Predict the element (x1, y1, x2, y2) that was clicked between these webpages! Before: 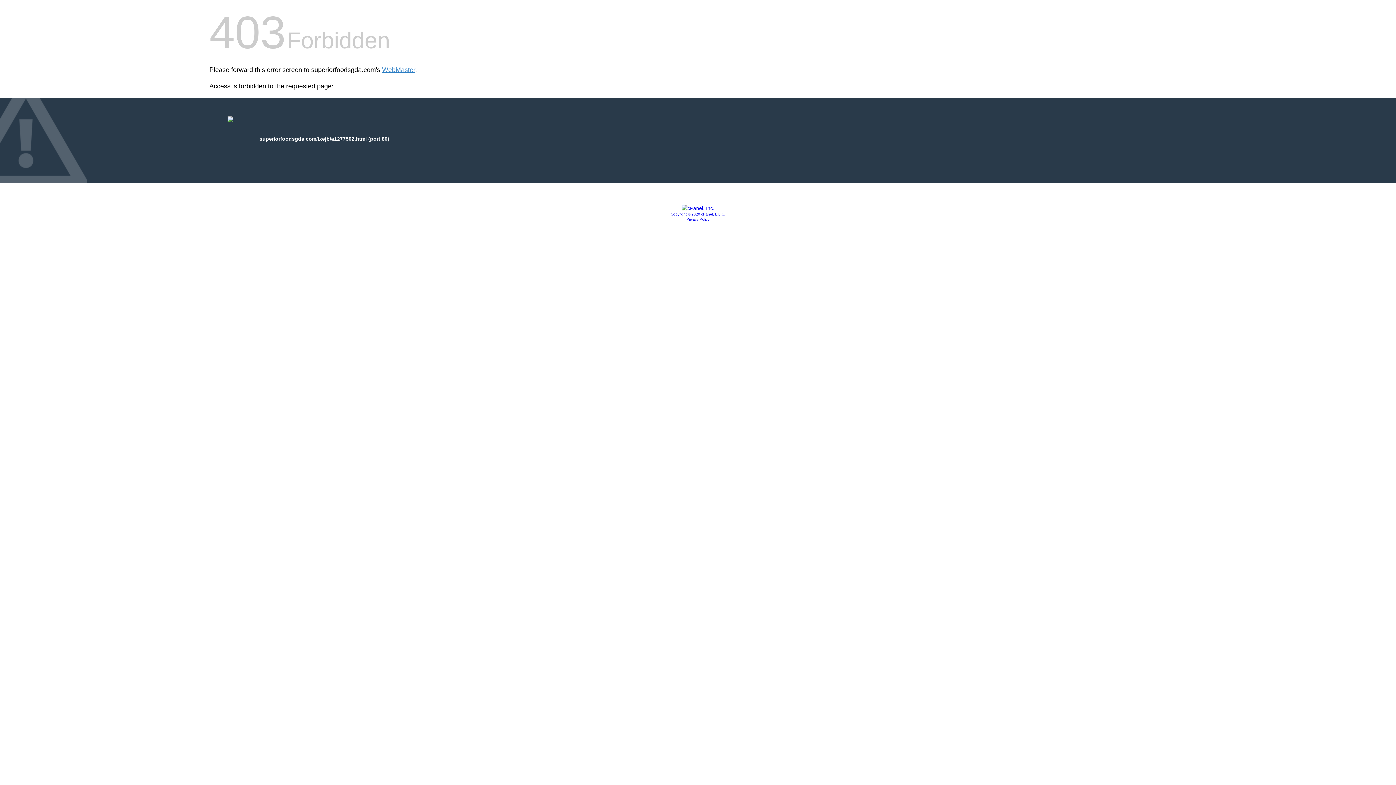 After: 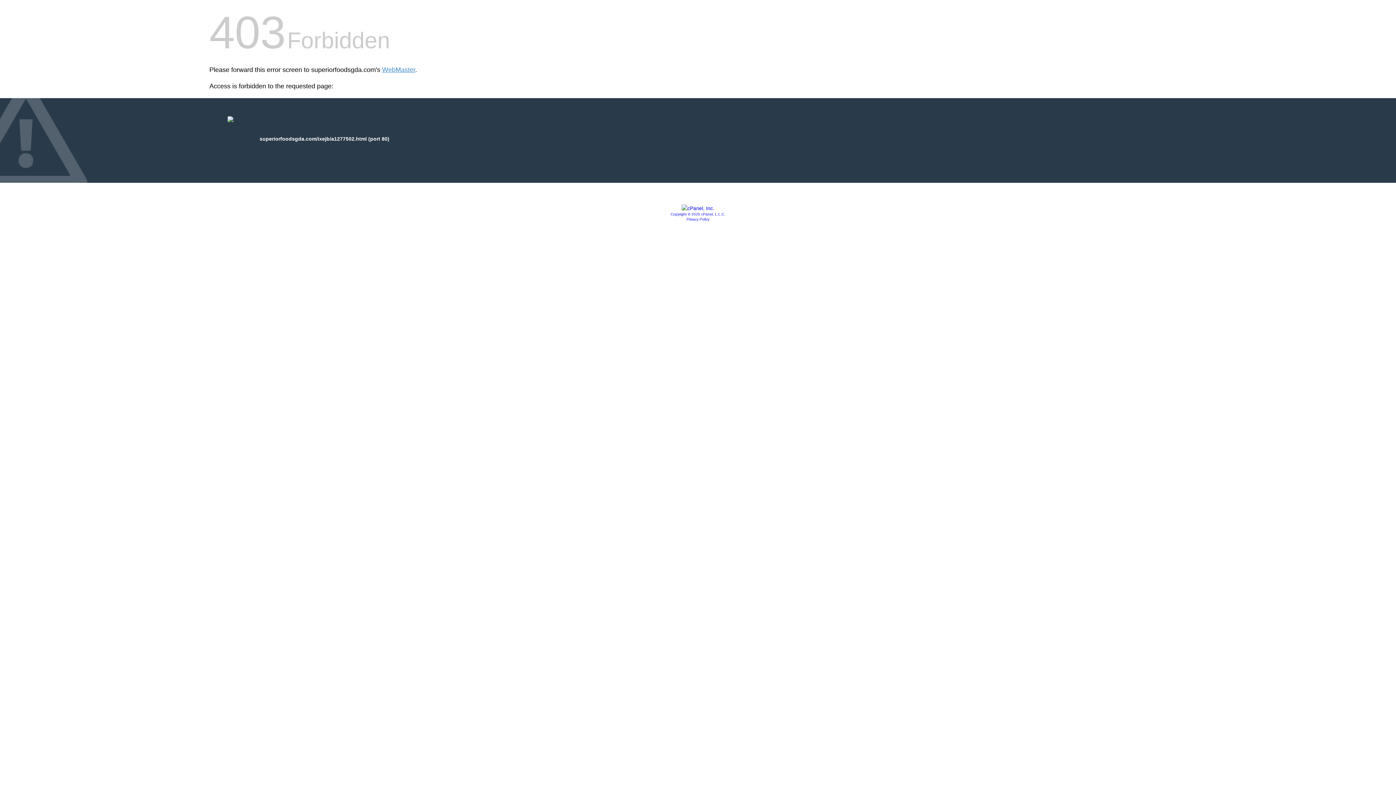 Action: bbox: (686, 217, 709, 221) label: Privacy Policy